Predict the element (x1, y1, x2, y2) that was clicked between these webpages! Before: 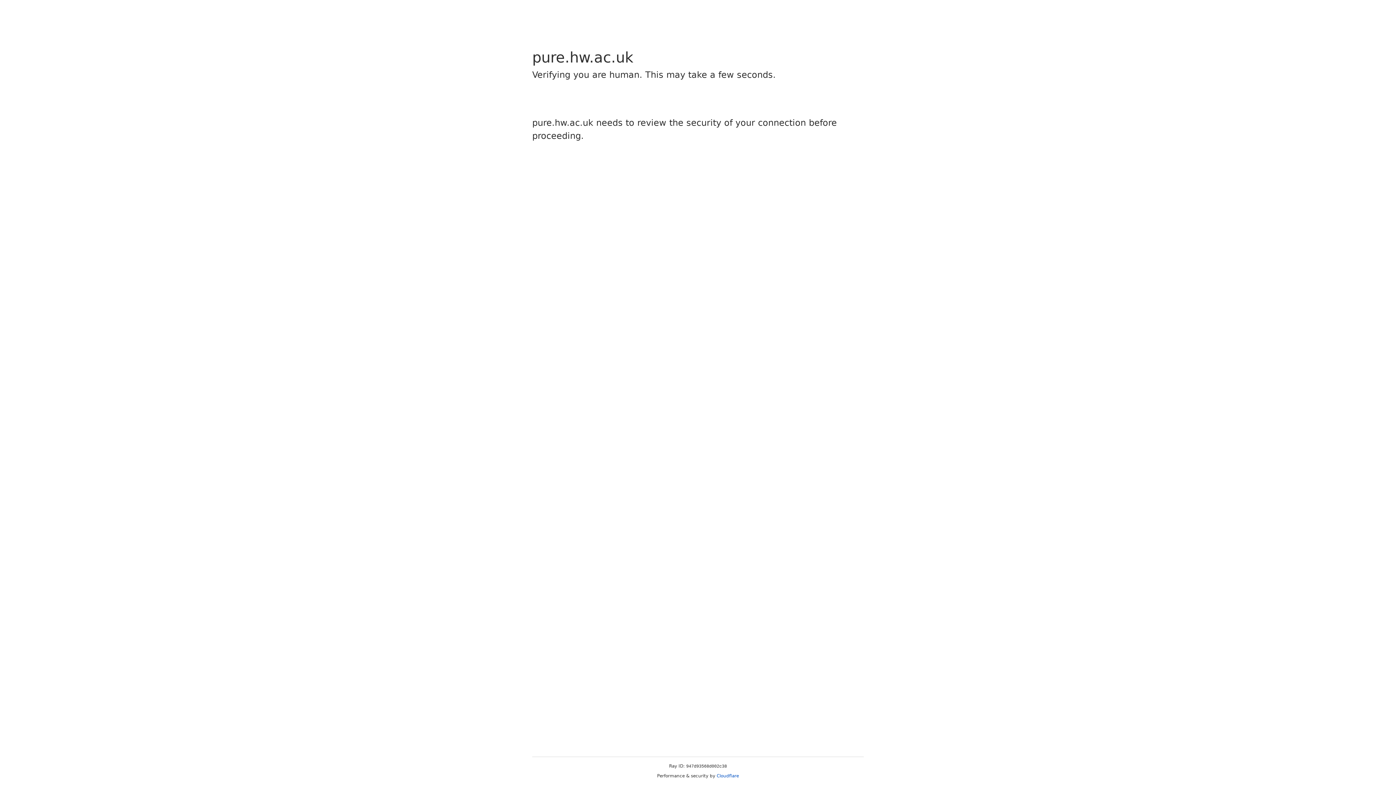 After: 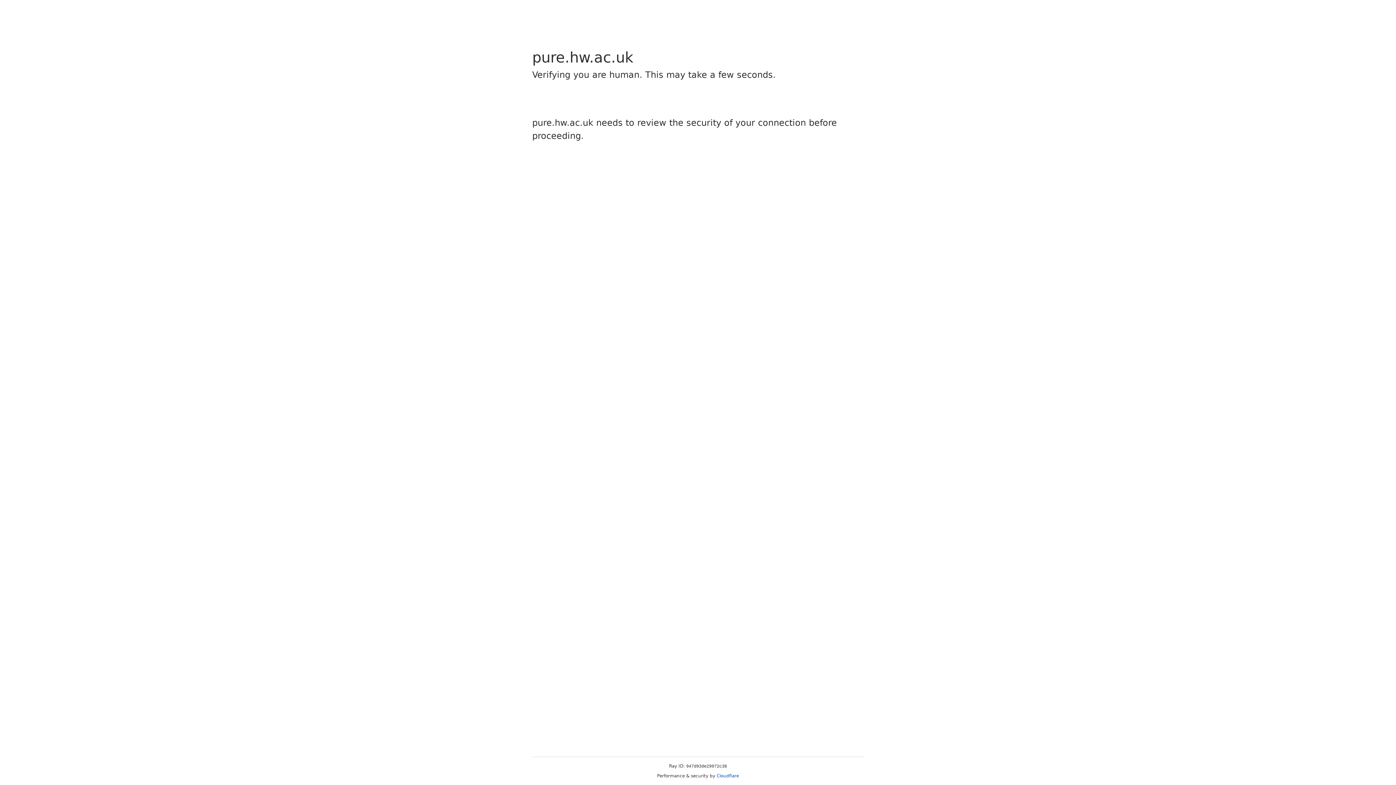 Action: bbox: (716, 773, 739, 778) label: Cloudflare